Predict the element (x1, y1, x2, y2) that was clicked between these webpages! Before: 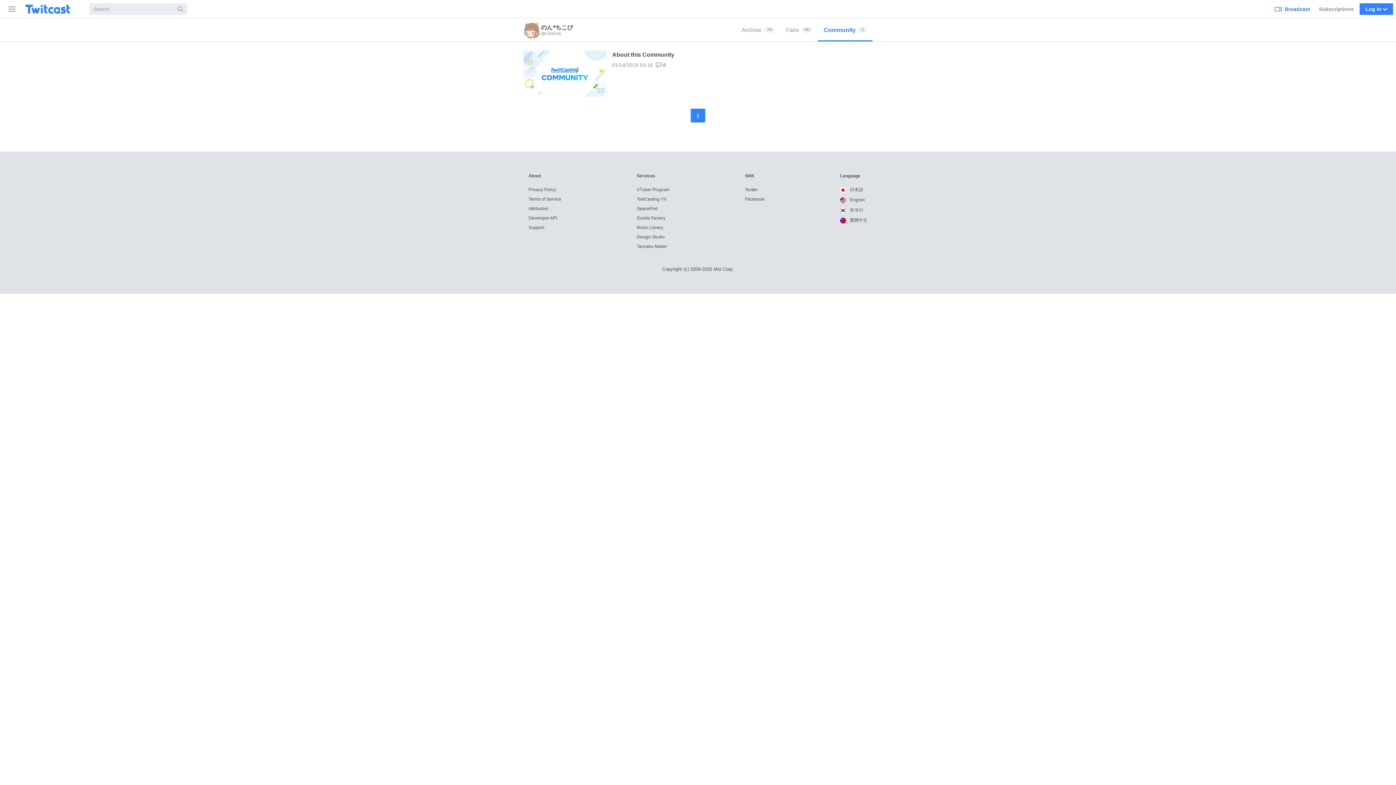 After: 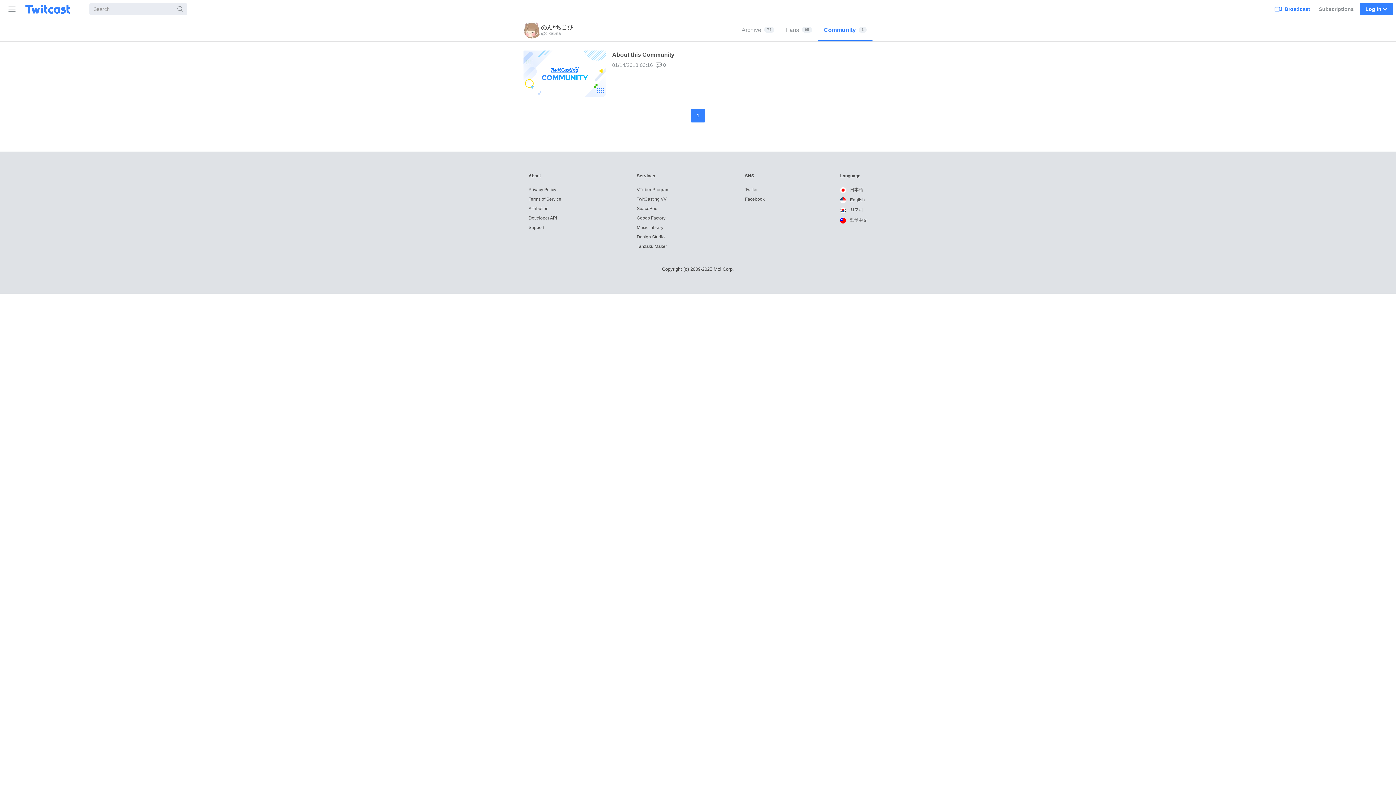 Action: label: 1 bbox: (690, 108, 705, 122)